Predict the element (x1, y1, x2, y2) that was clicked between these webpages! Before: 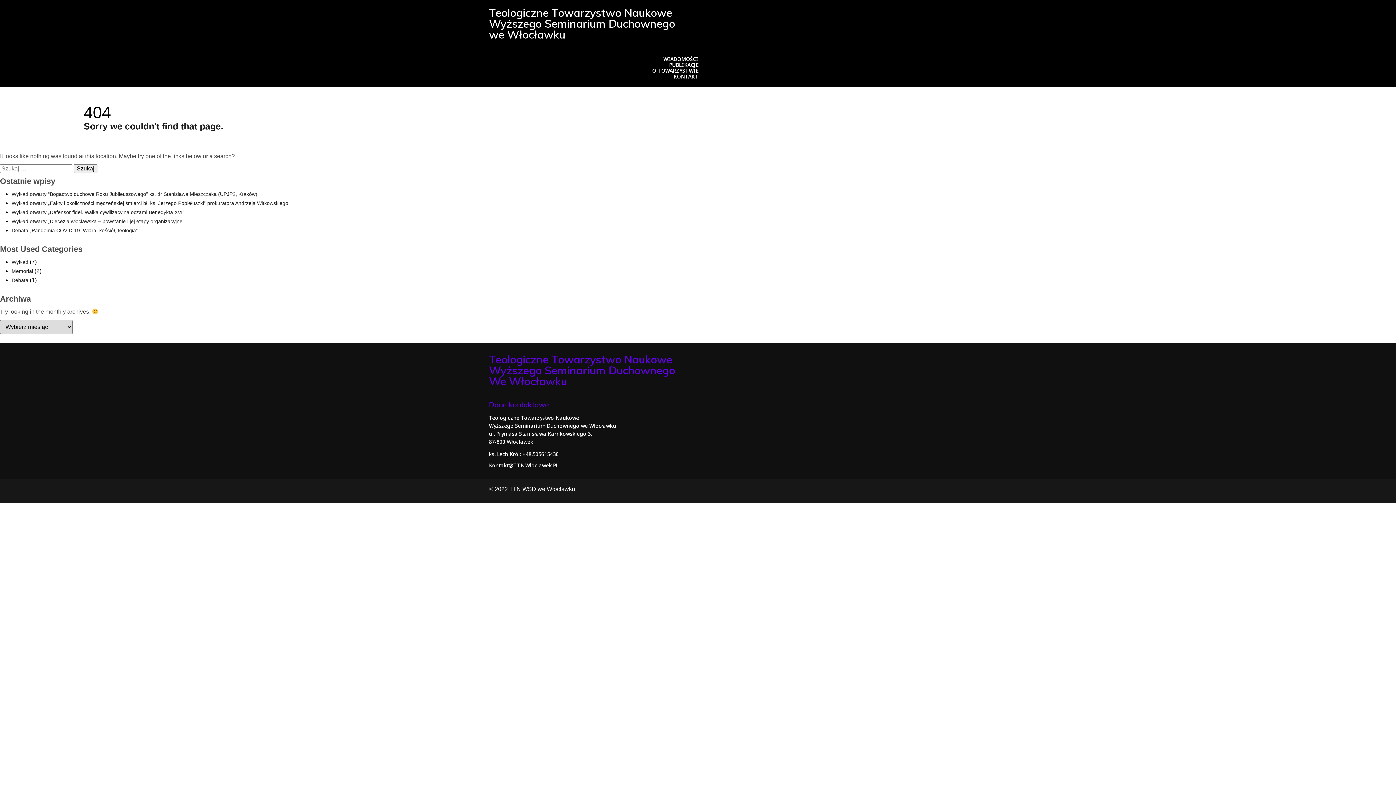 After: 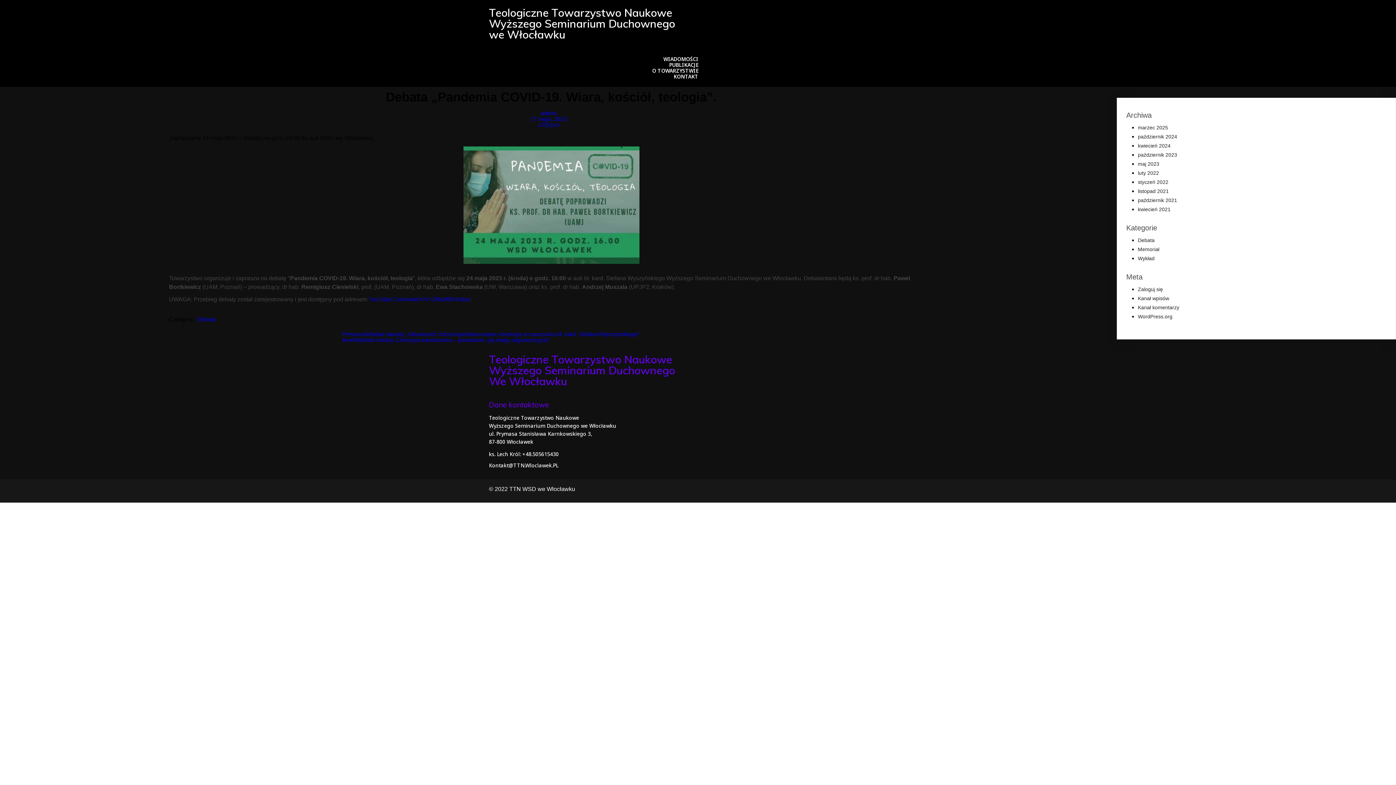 Action: label: Debata „Pandemia COVID-19. Wiara, kościół, teologia”. bbox: (11, 227, 139, 233)